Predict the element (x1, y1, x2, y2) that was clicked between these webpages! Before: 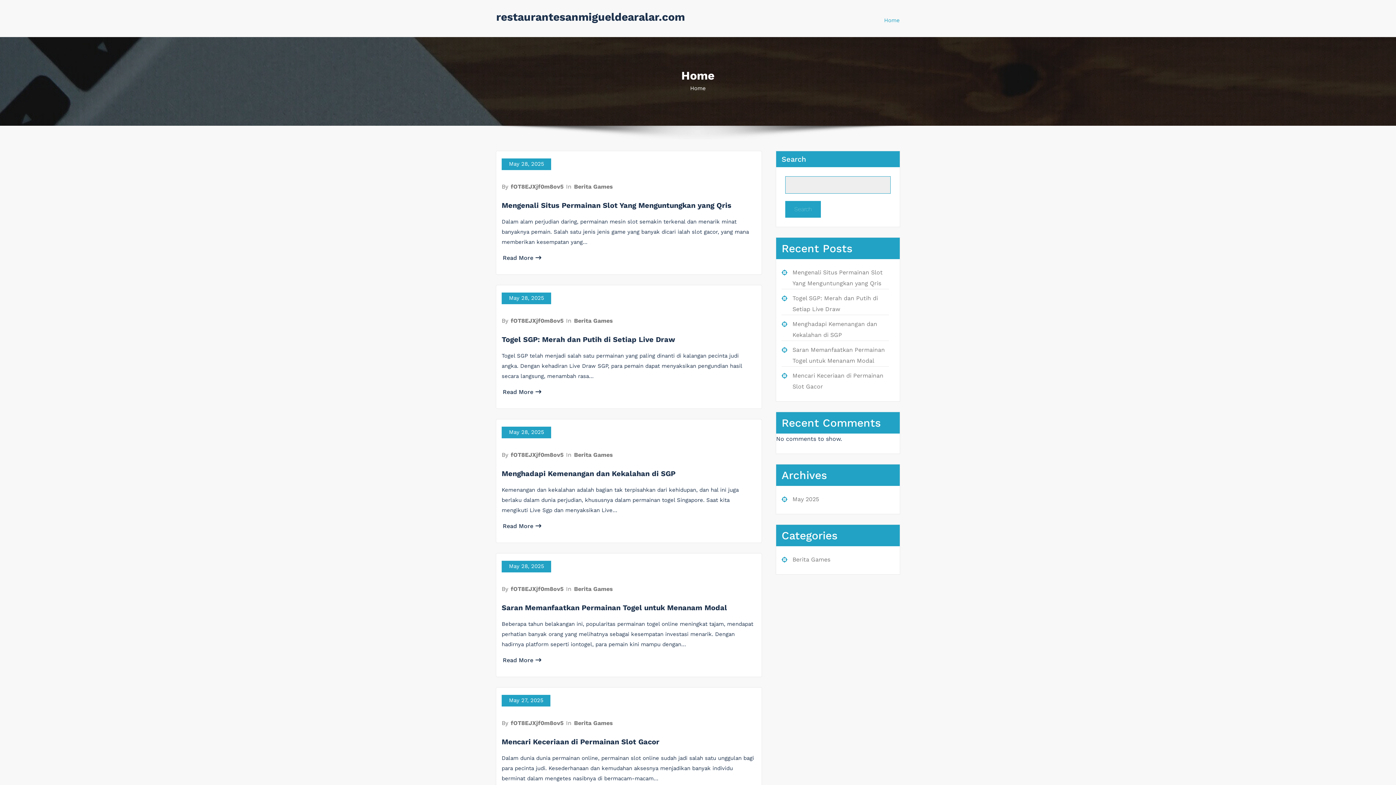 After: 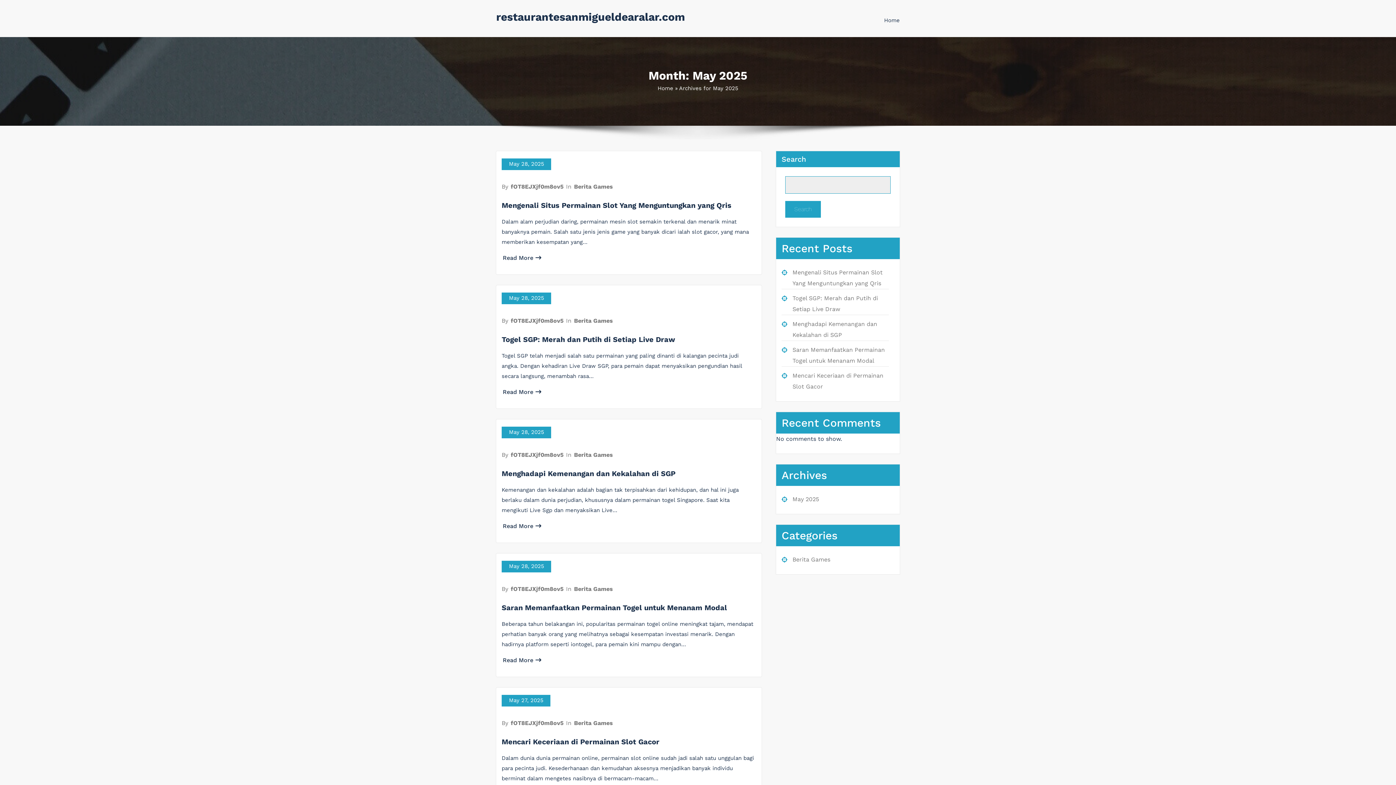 Action: bbox: (501, 158, 551, 170) label: May 28, 2025